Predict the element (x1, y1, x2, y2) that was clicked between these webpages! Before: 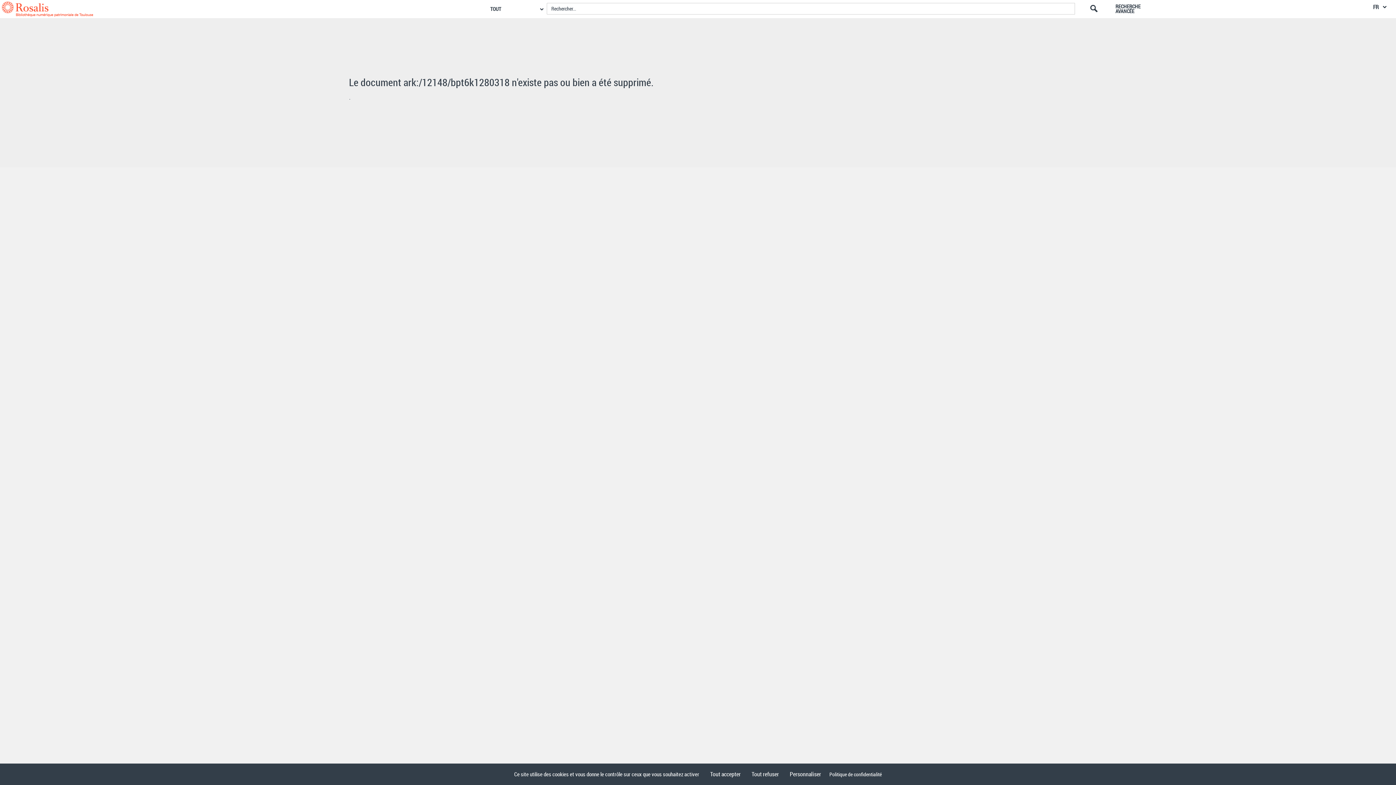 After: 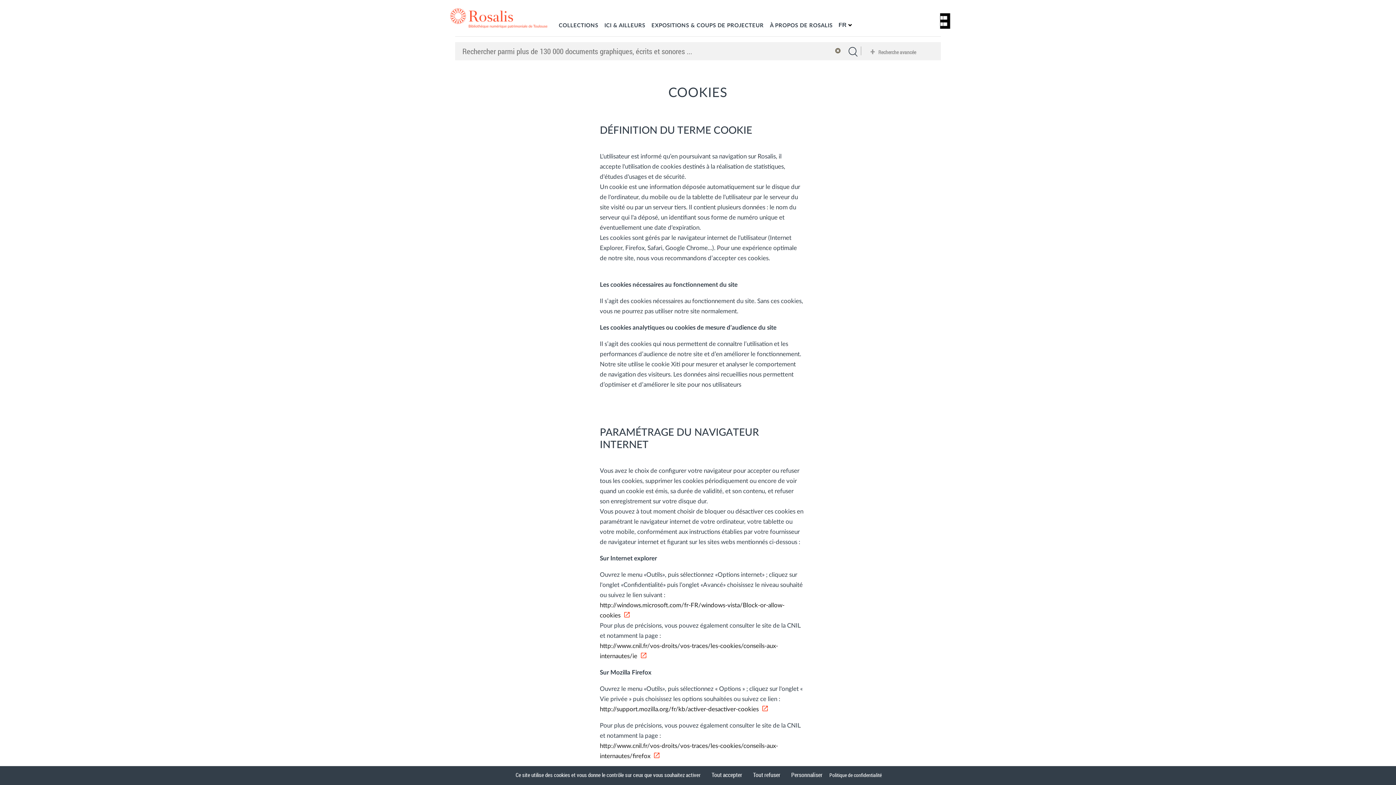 Action: bbox: (826, 767, 885, 781) label: Politique de confidentialité